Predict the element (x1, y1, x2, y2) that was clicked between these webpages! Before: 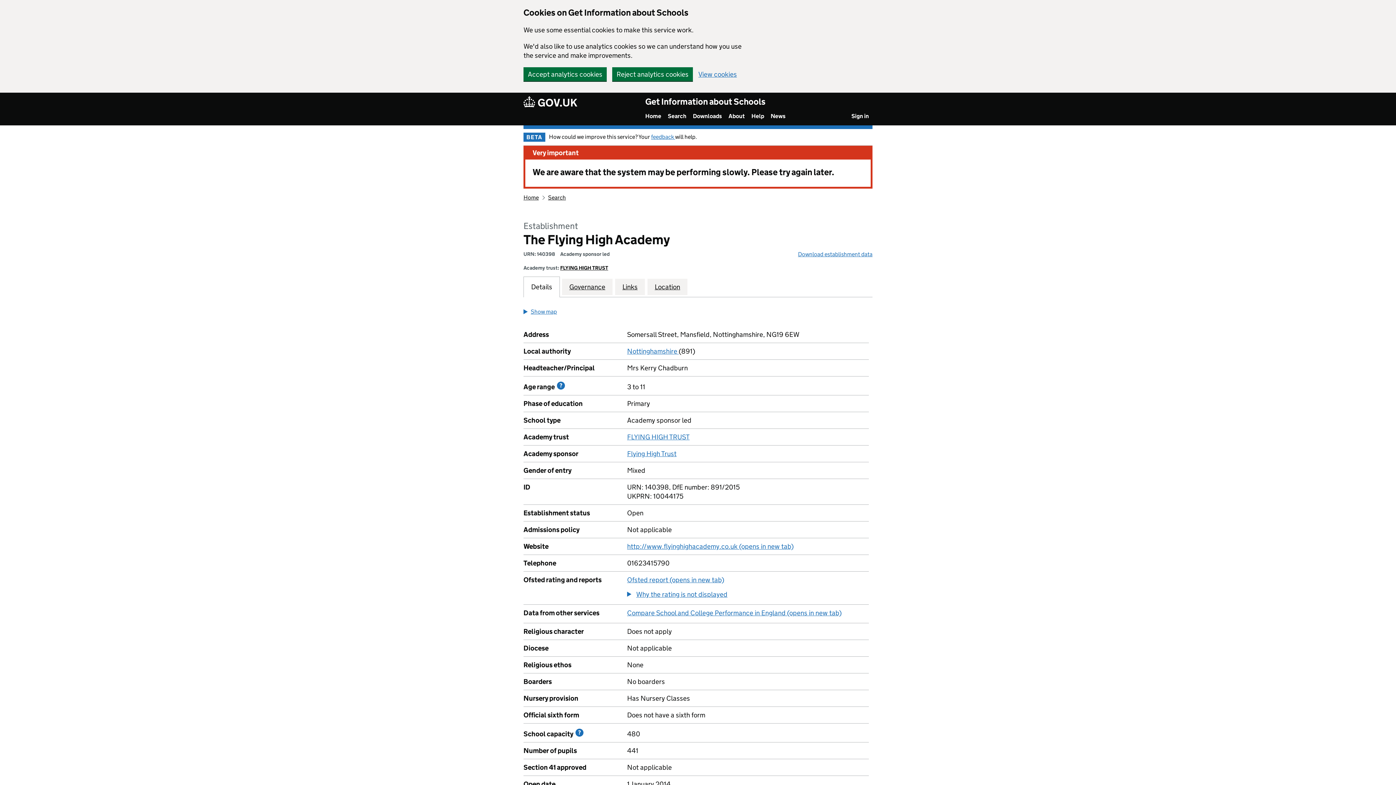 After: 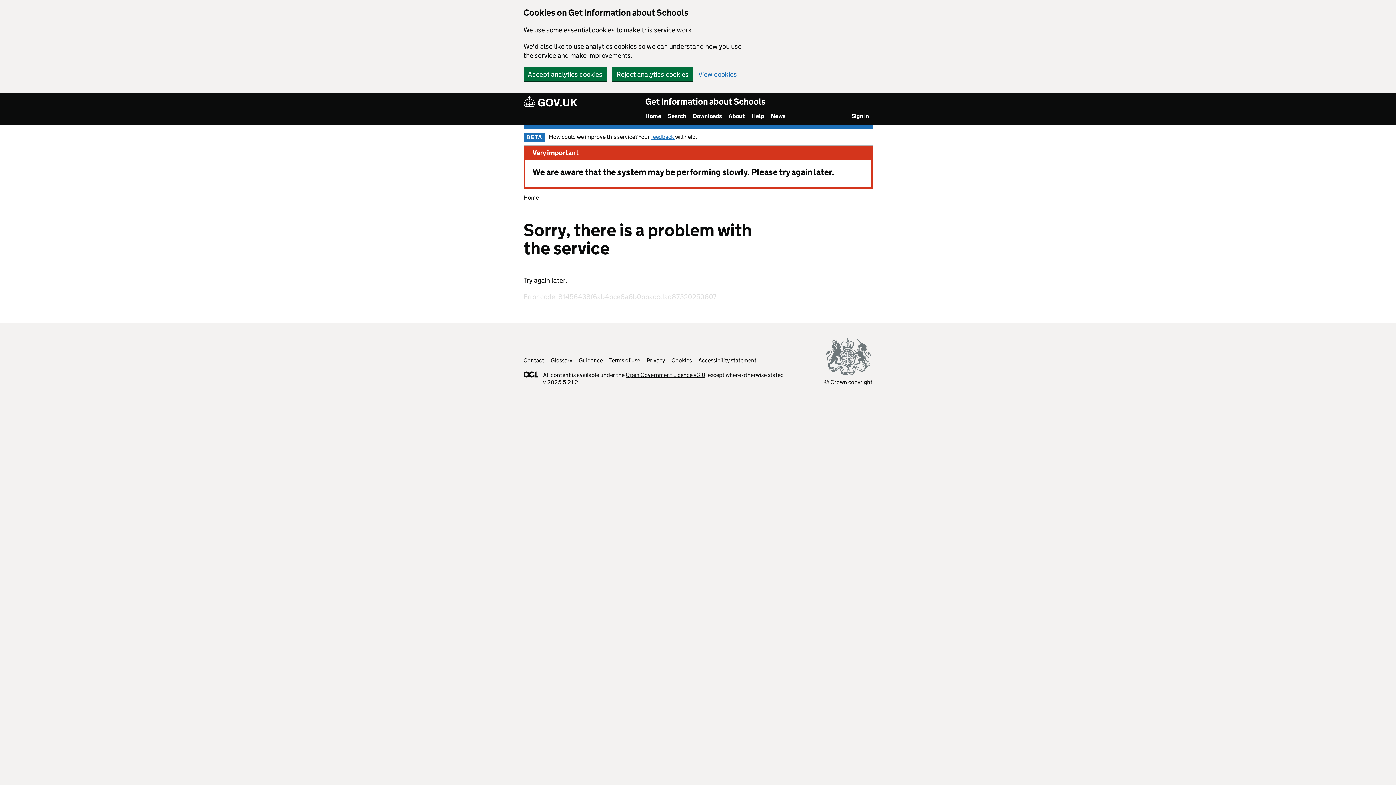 Action: label: FLYING HIGH TRUST bbox: (627, 433, 689, 441)